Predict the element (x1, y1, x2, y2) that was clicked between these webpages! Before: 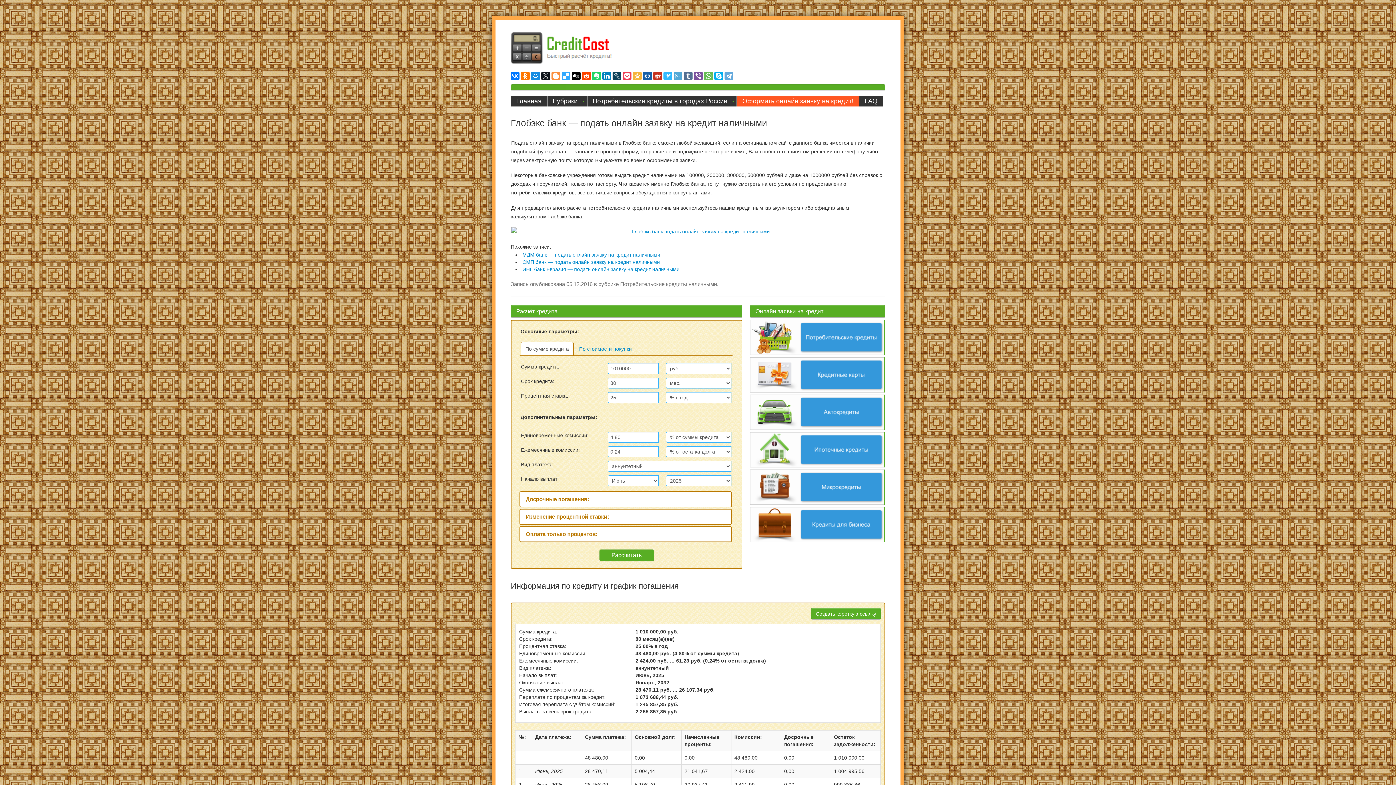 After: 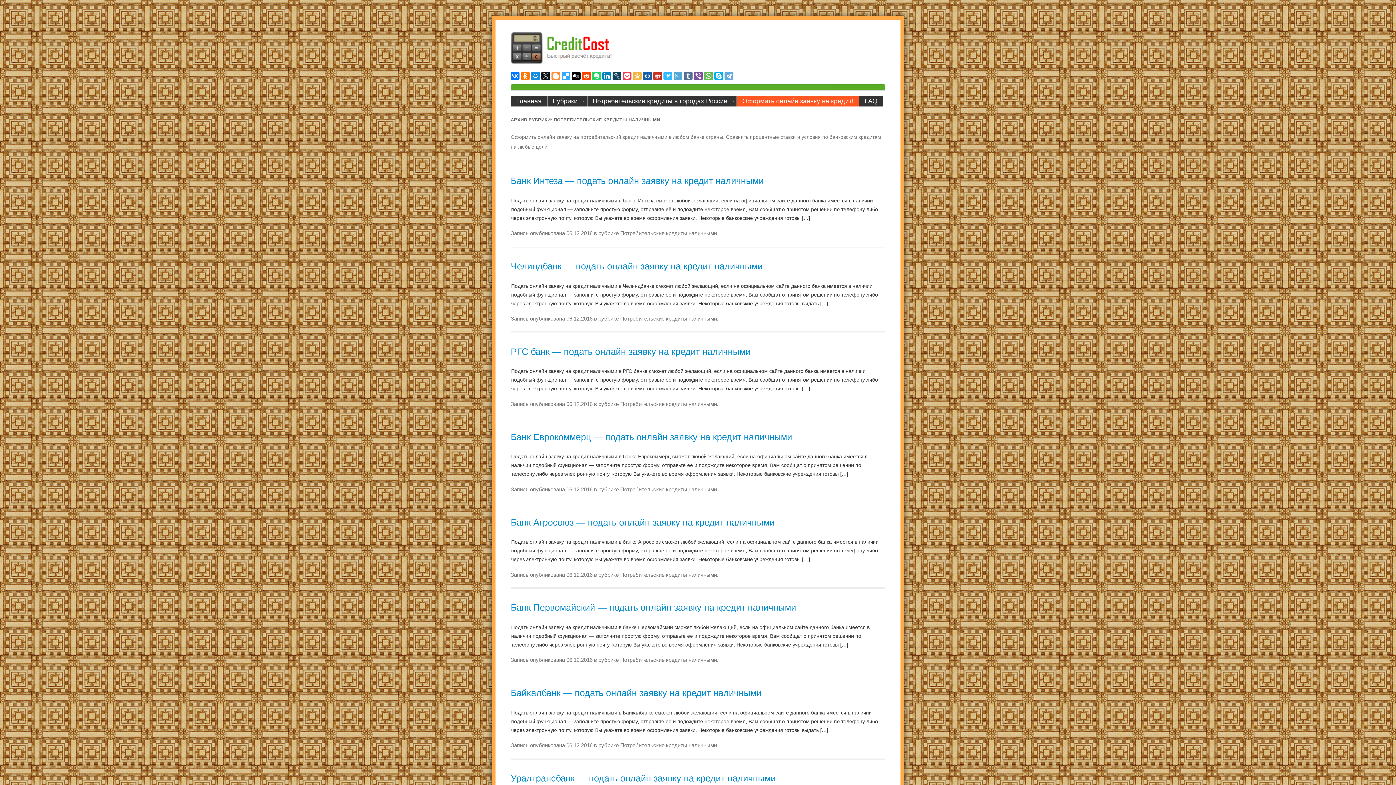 Action: bbox: (620, 281, 717, 287) label: Потребительские кредиты наличными